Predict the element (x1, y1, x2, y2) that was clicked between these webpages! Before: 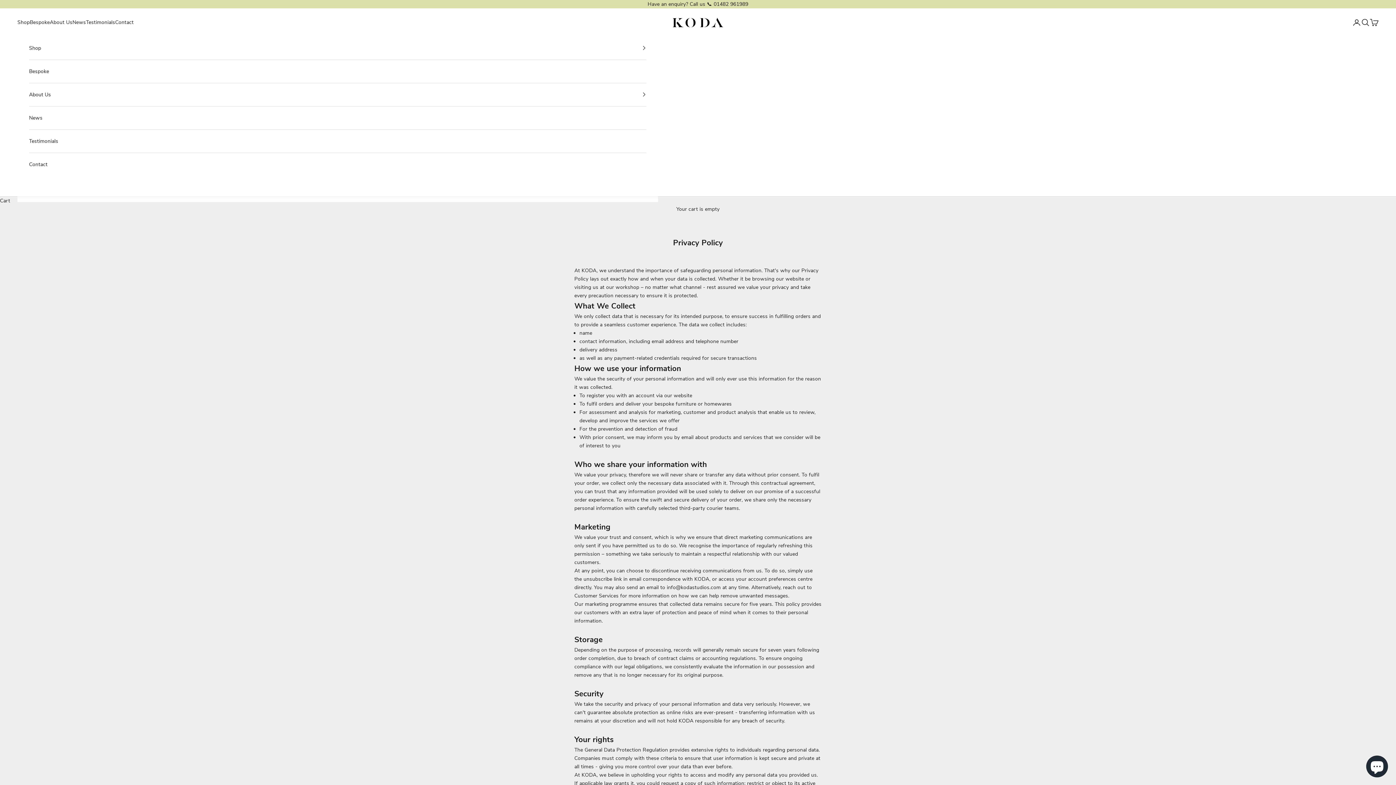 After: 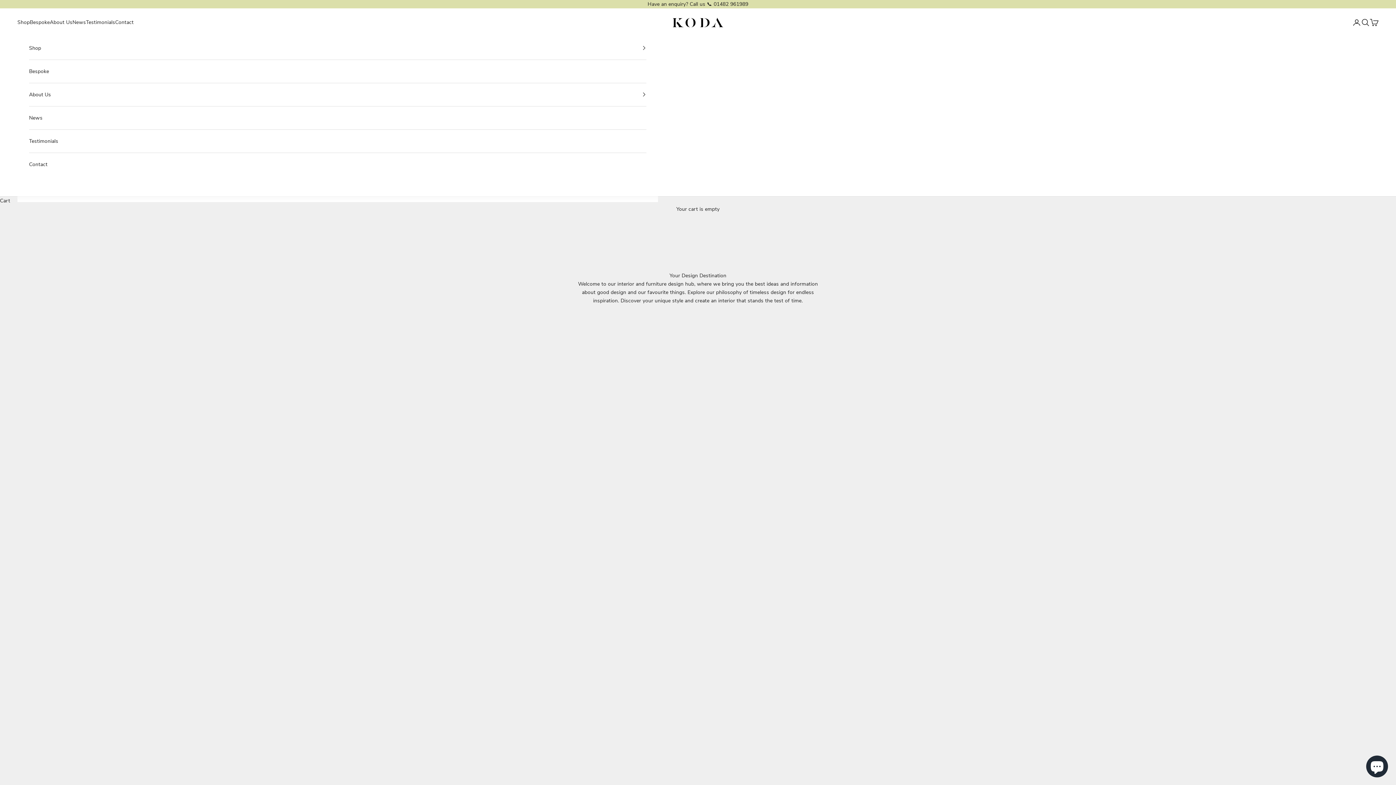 Action: label: News bbox: (29, 106, 646, 129)